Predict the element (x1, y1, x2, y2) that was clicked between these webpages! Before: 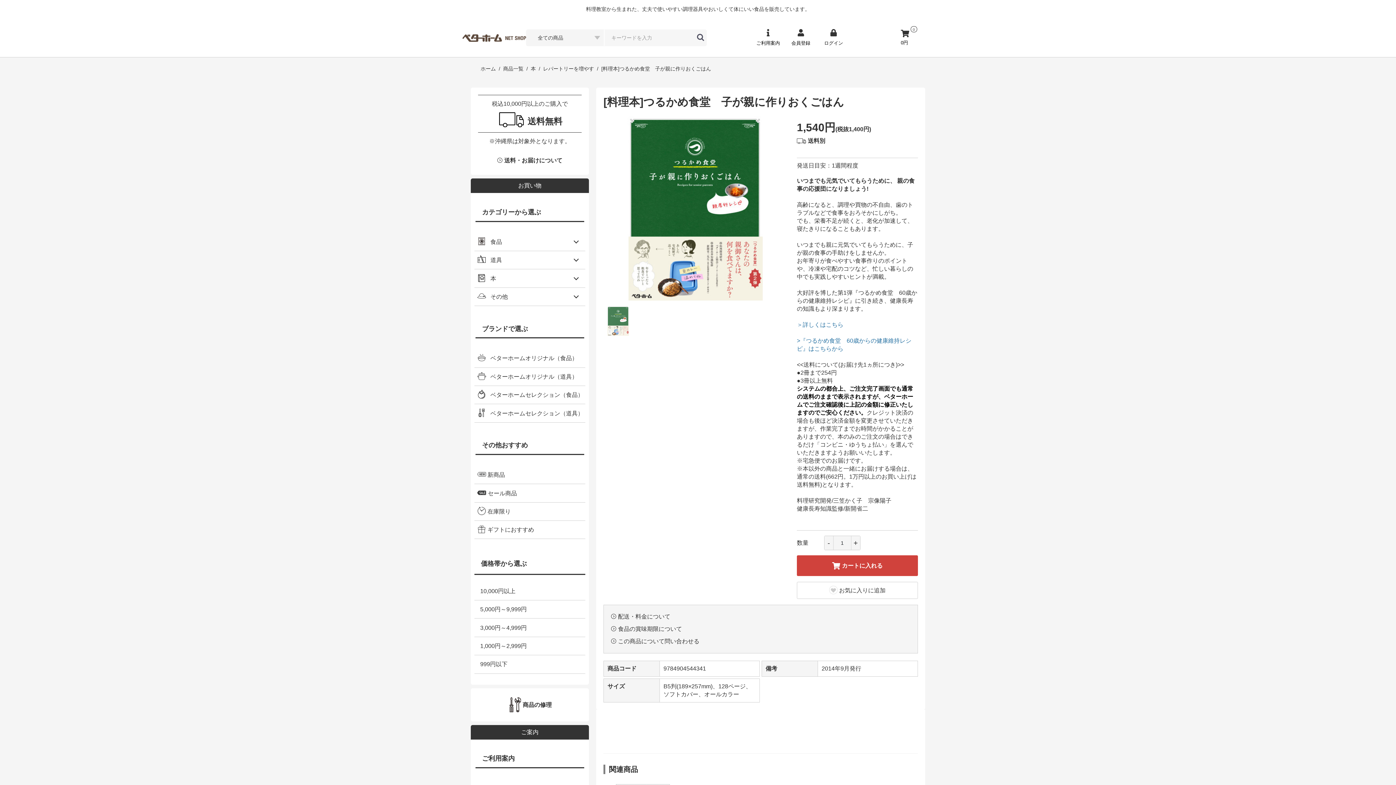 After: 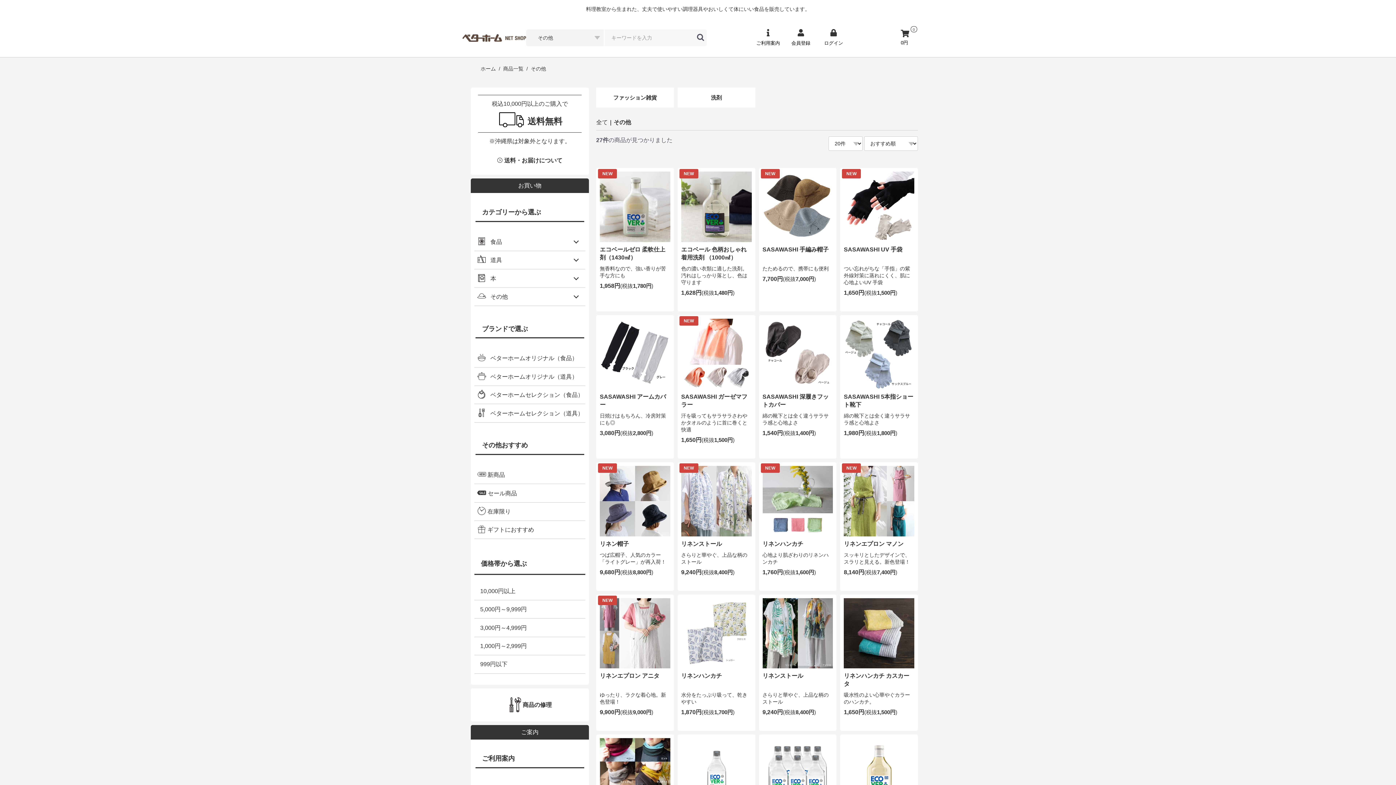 Action: label:    その他 bbox: (474, 287, 563, 305)